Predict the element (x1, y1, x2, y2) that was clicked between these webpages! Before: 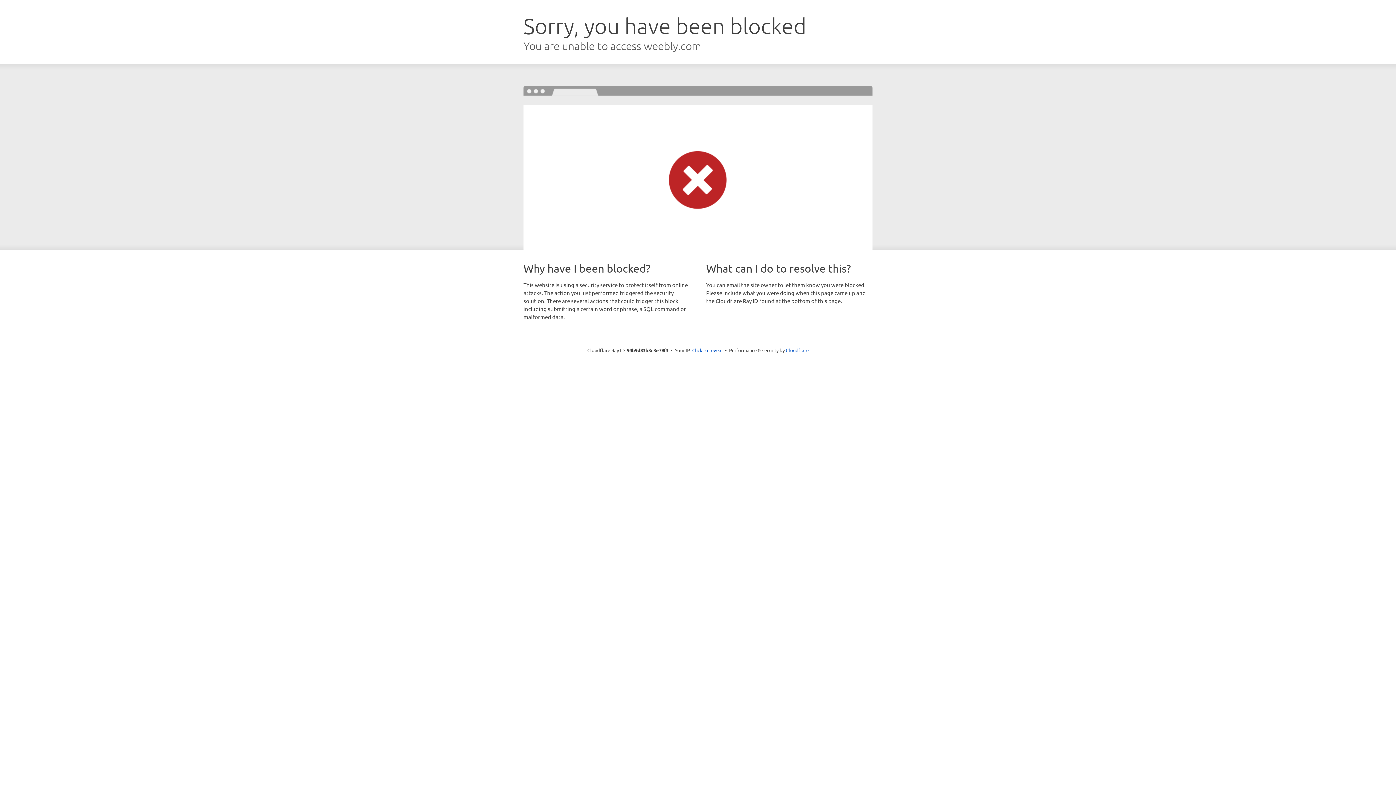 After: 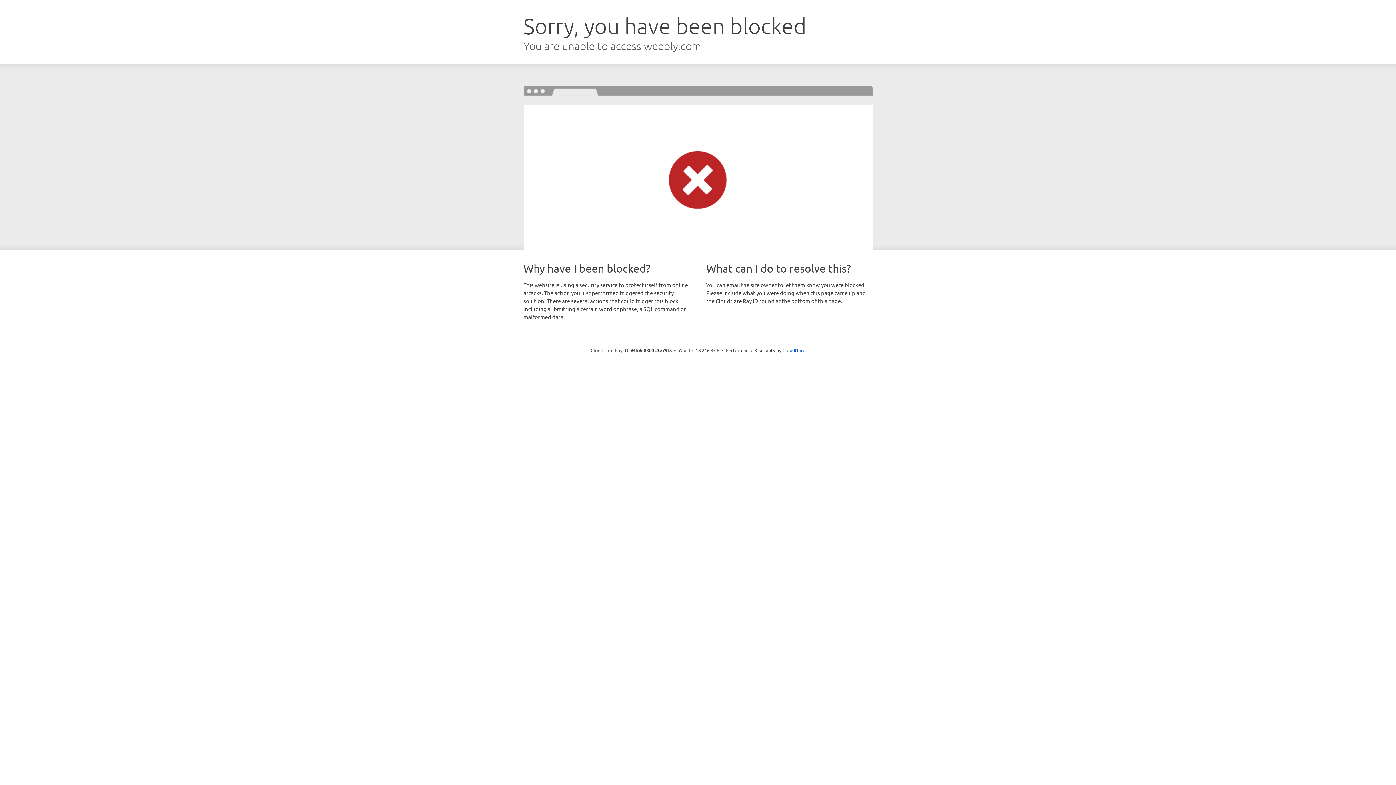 Action: label: Click to reveal bbox: (692, 346, 722, 353)